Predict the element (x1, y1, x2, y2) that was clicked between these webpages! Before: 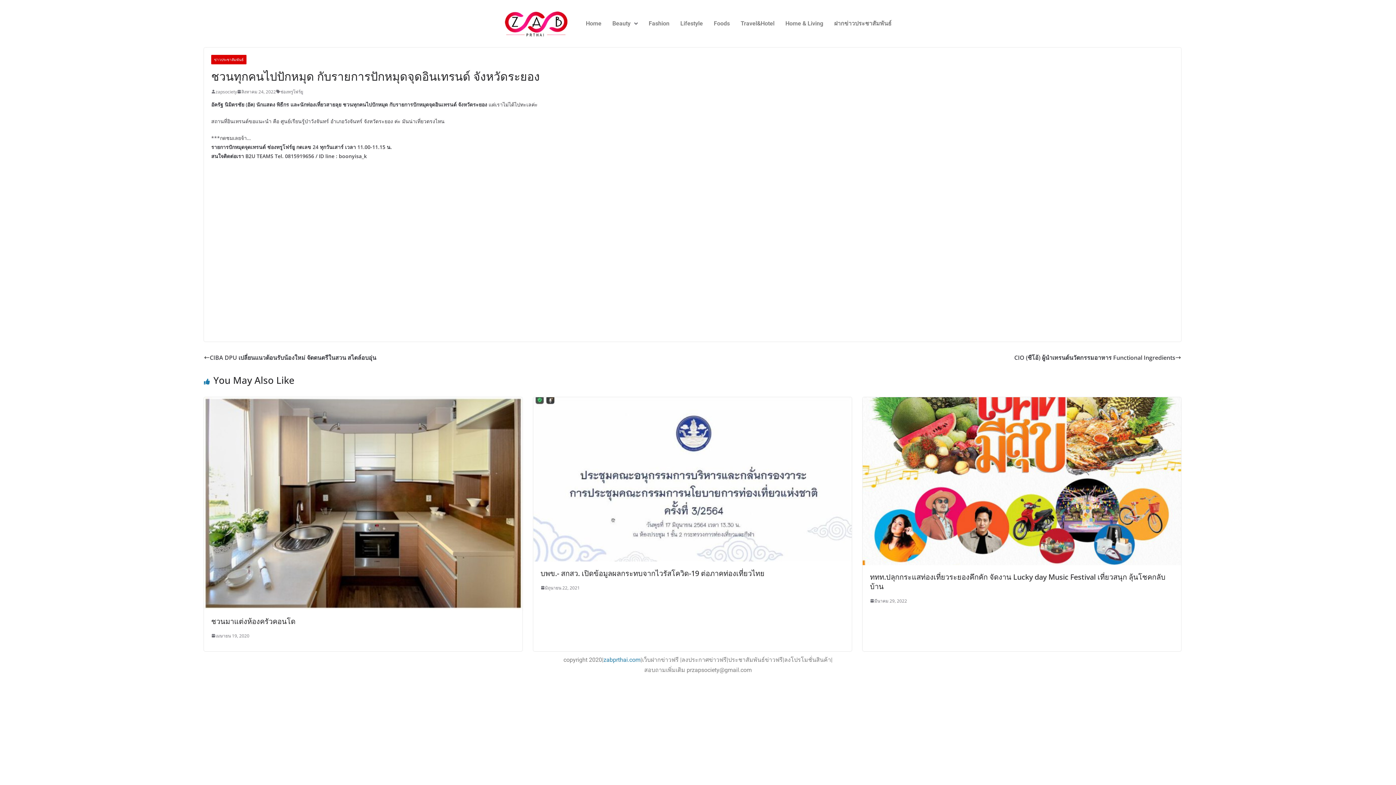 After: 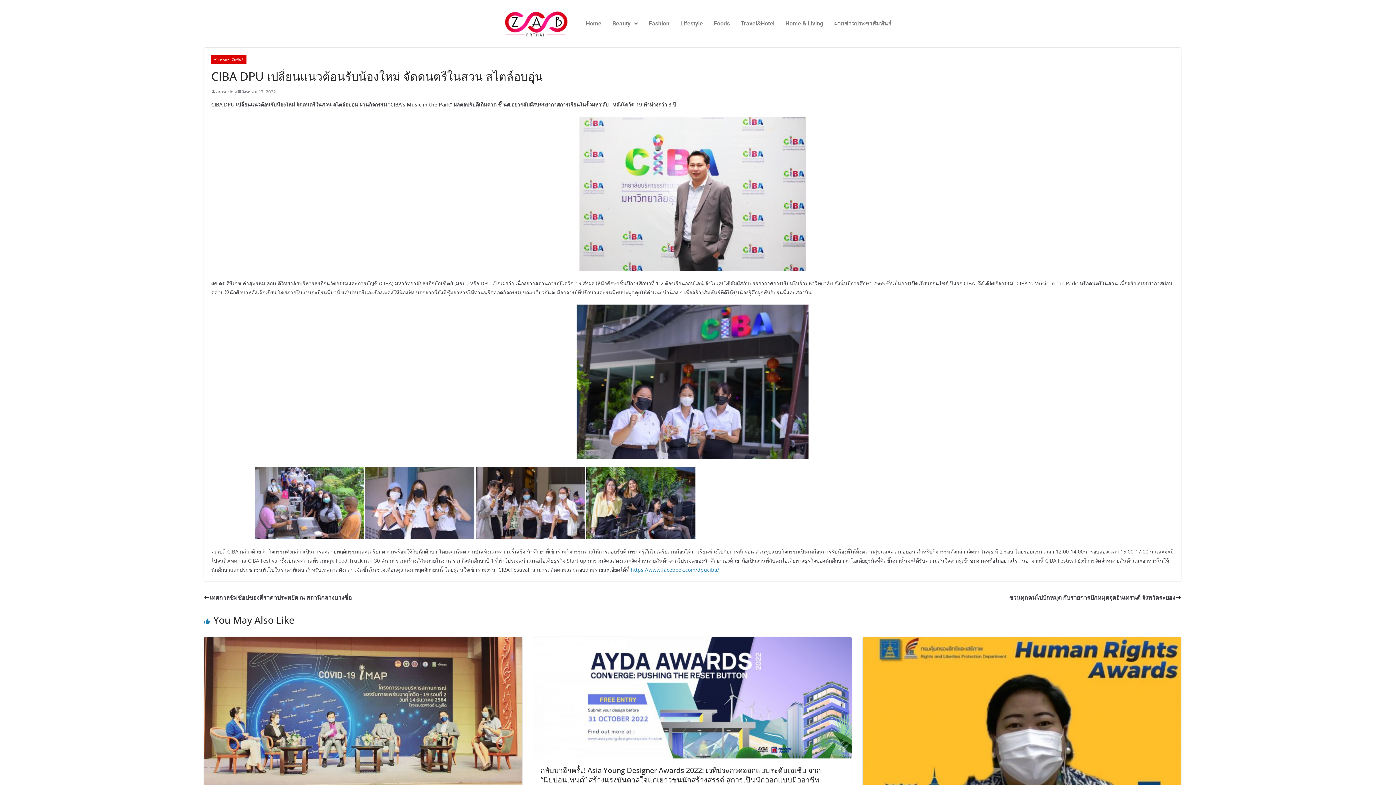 Action: bbox: (204, 352, 376, 362) label: CIBA DPU เปลี่ยนแนวต้อนรับน้องใหม่ จัดดนตรีในสวน สไตล์อบอุ่น